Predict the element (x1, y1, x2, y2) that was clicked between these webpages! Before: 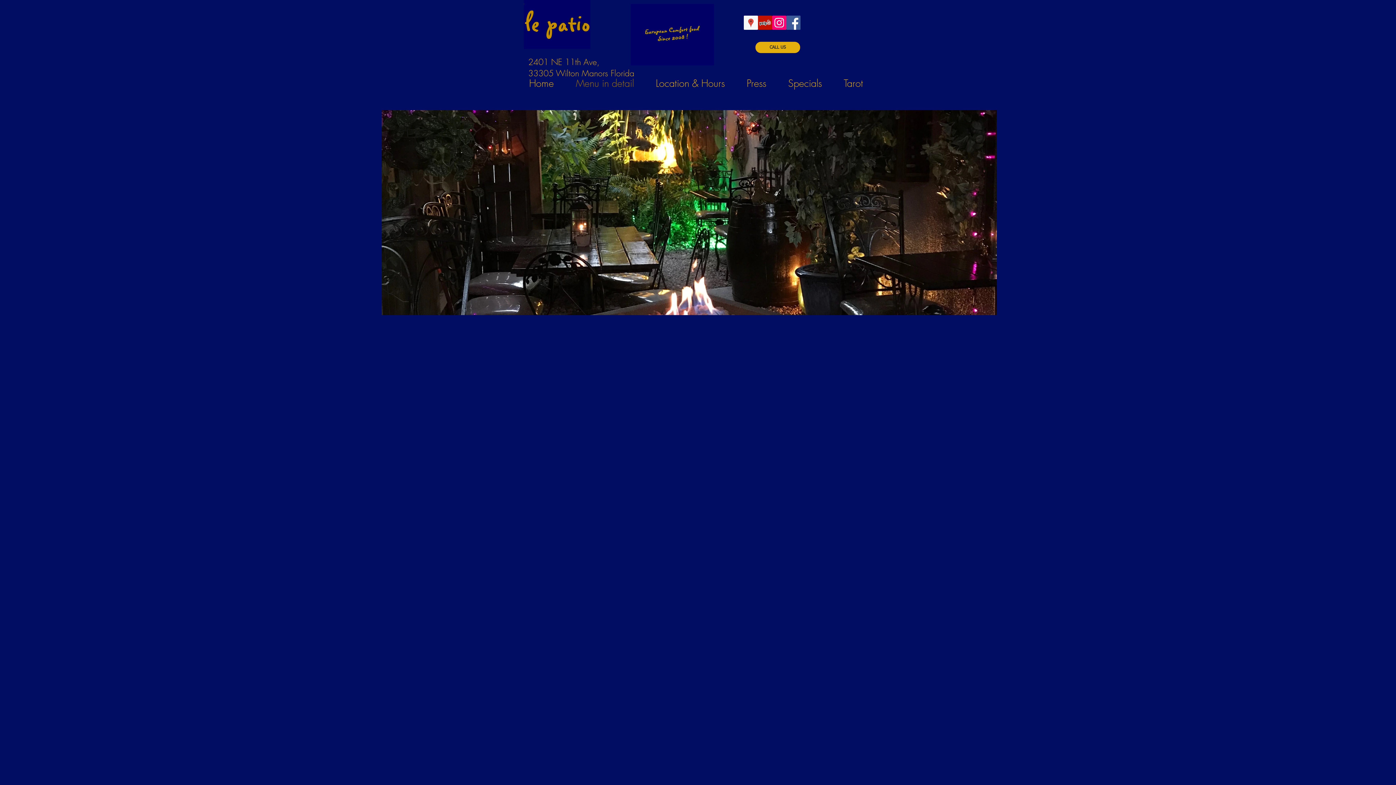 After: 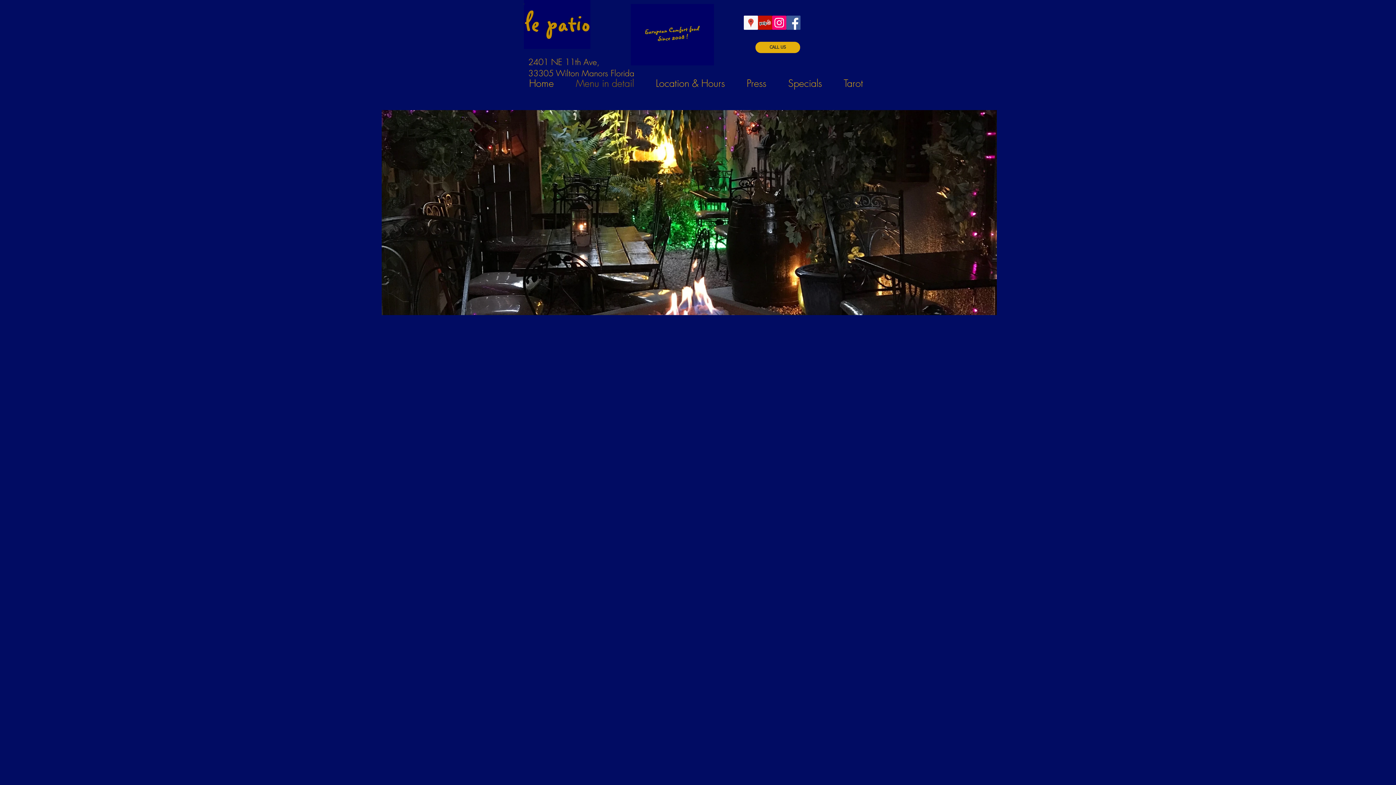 Action: bbox: (565, 69, 645, 97) label: Menu in detail